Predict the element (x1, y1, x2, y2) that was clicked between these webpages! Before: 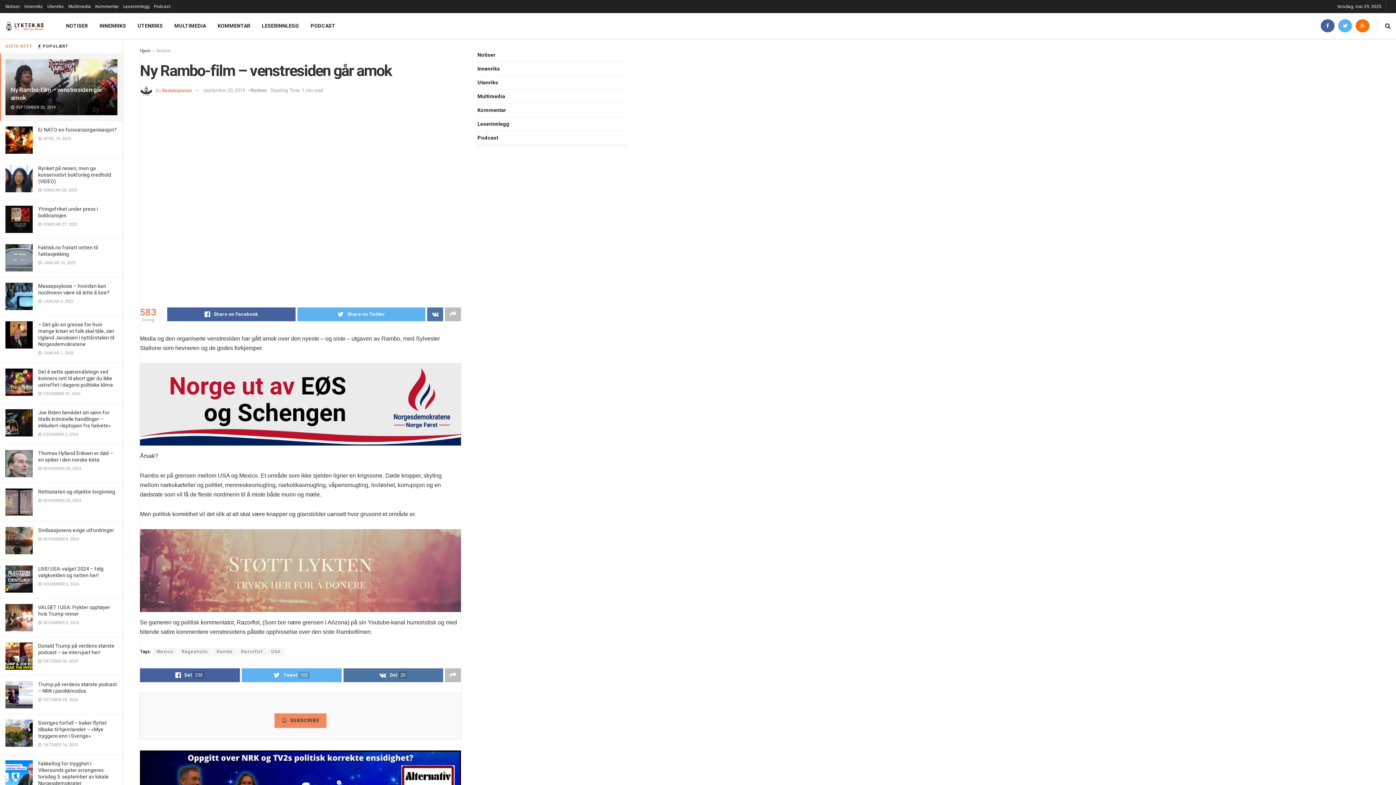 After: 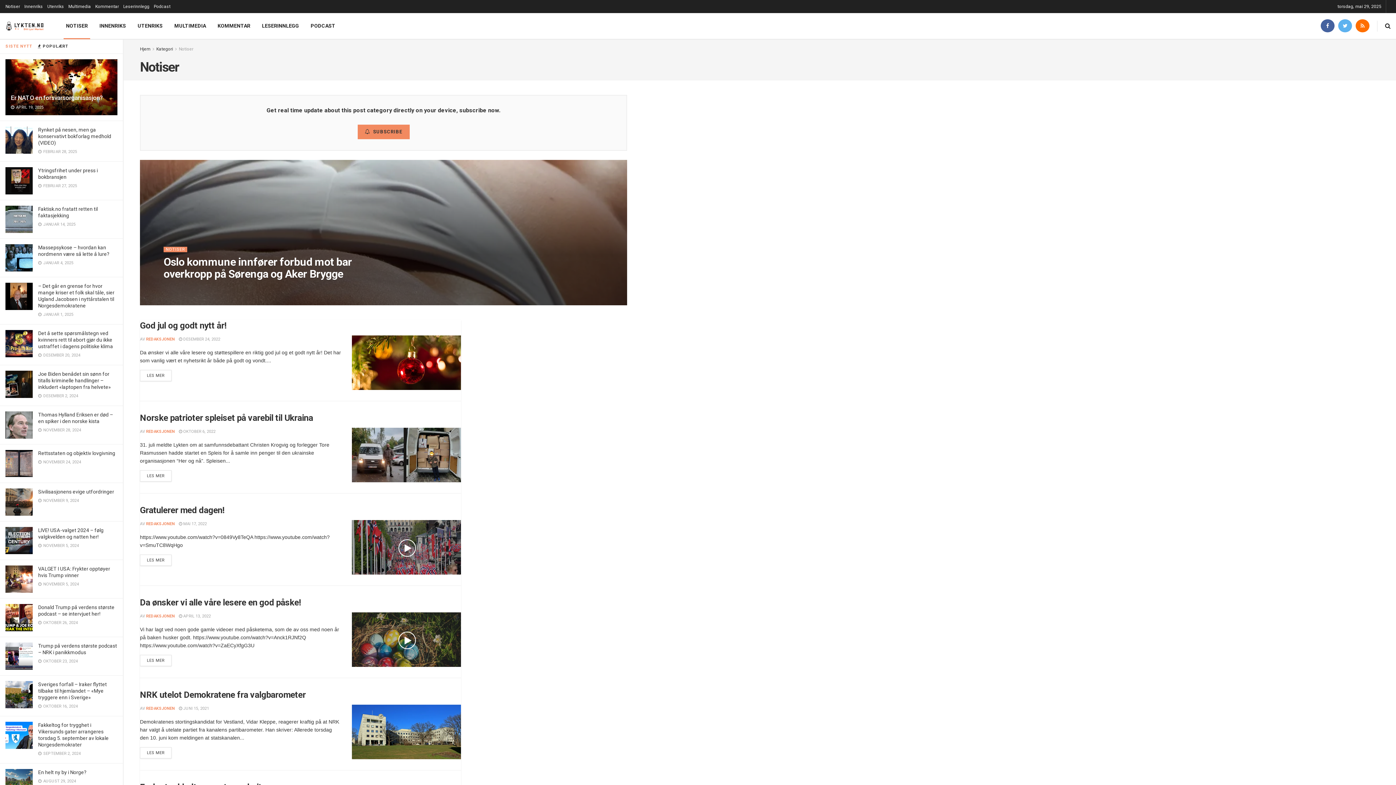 Action: label: NOTISER bbox: (60, 13, 93, 38)